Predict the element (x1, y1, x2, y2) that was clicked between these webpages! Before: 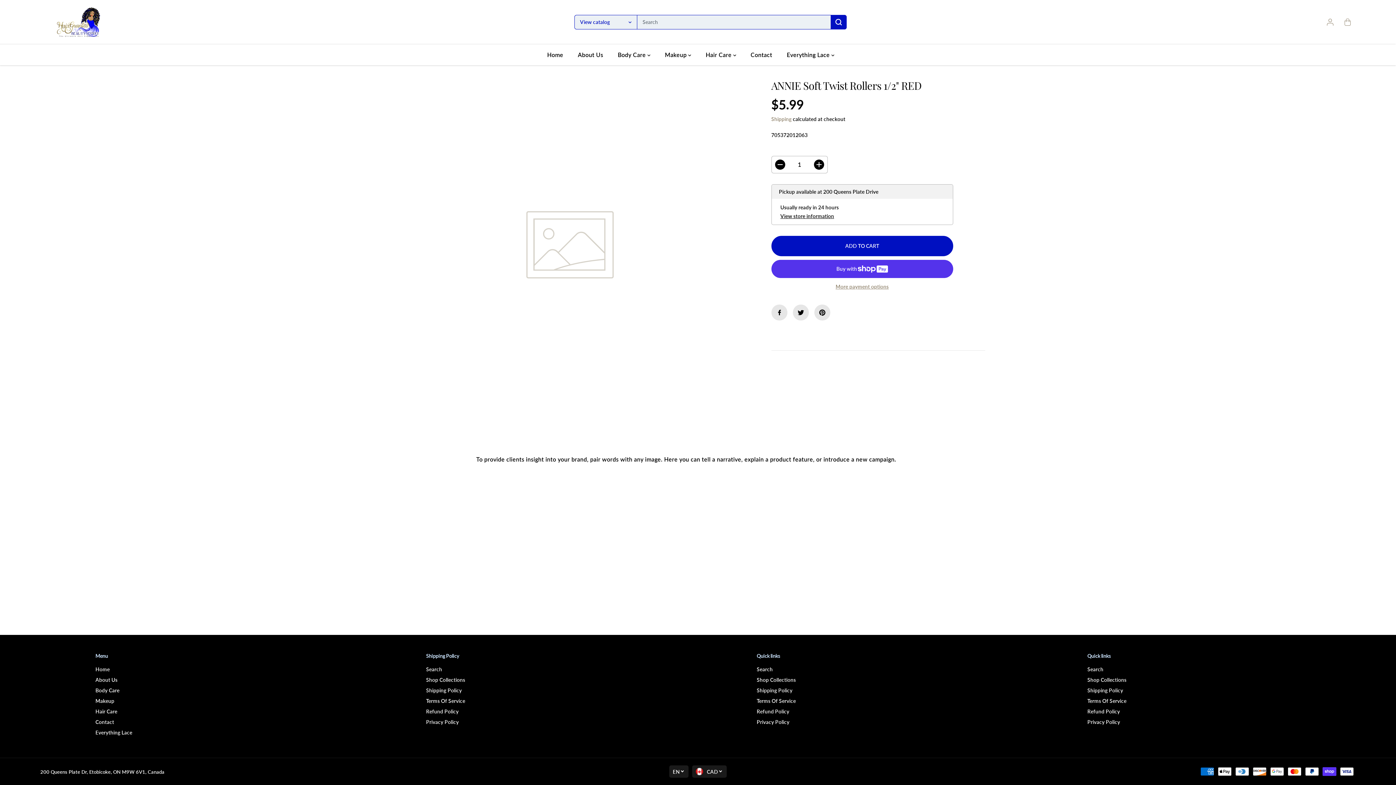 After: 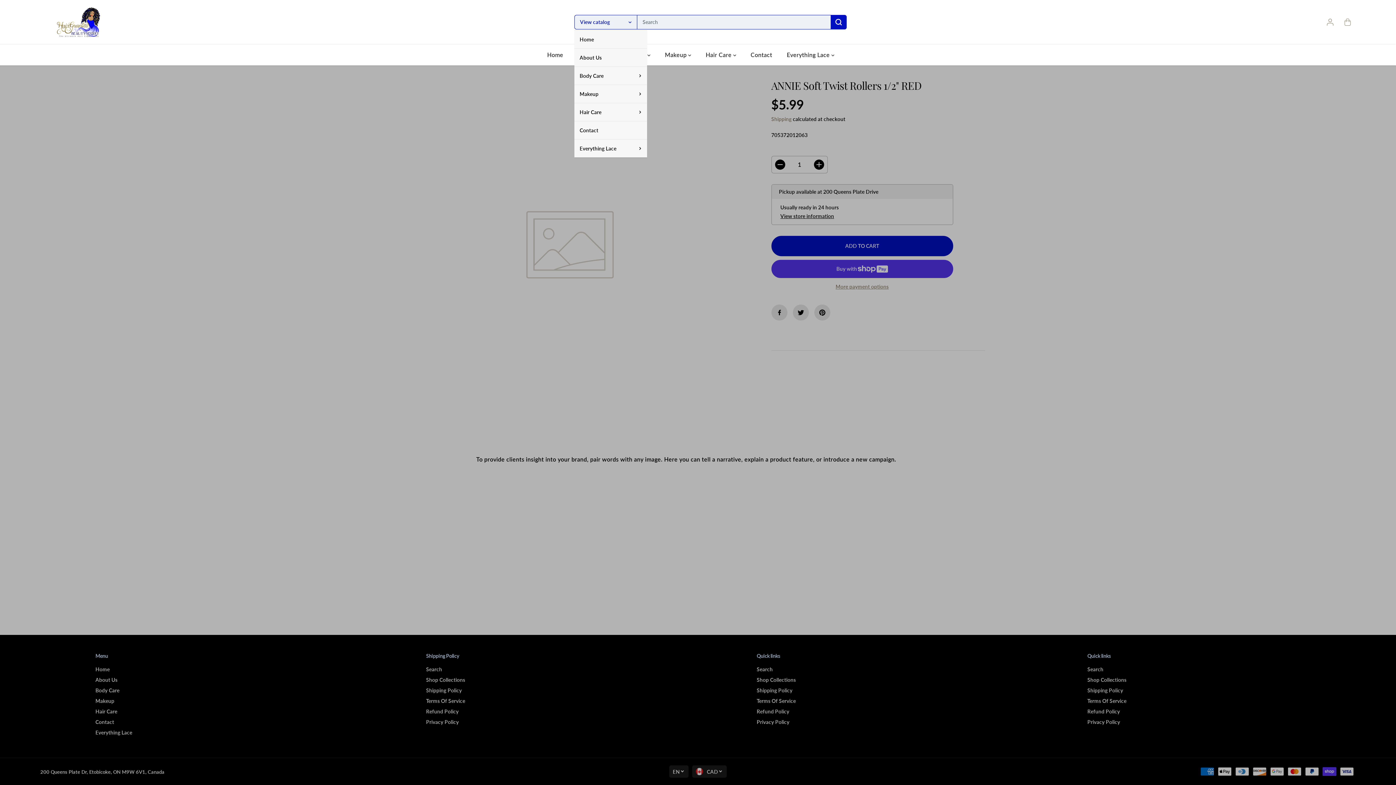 Action: label: View catalog bbox: (574, 14, 637, 29)